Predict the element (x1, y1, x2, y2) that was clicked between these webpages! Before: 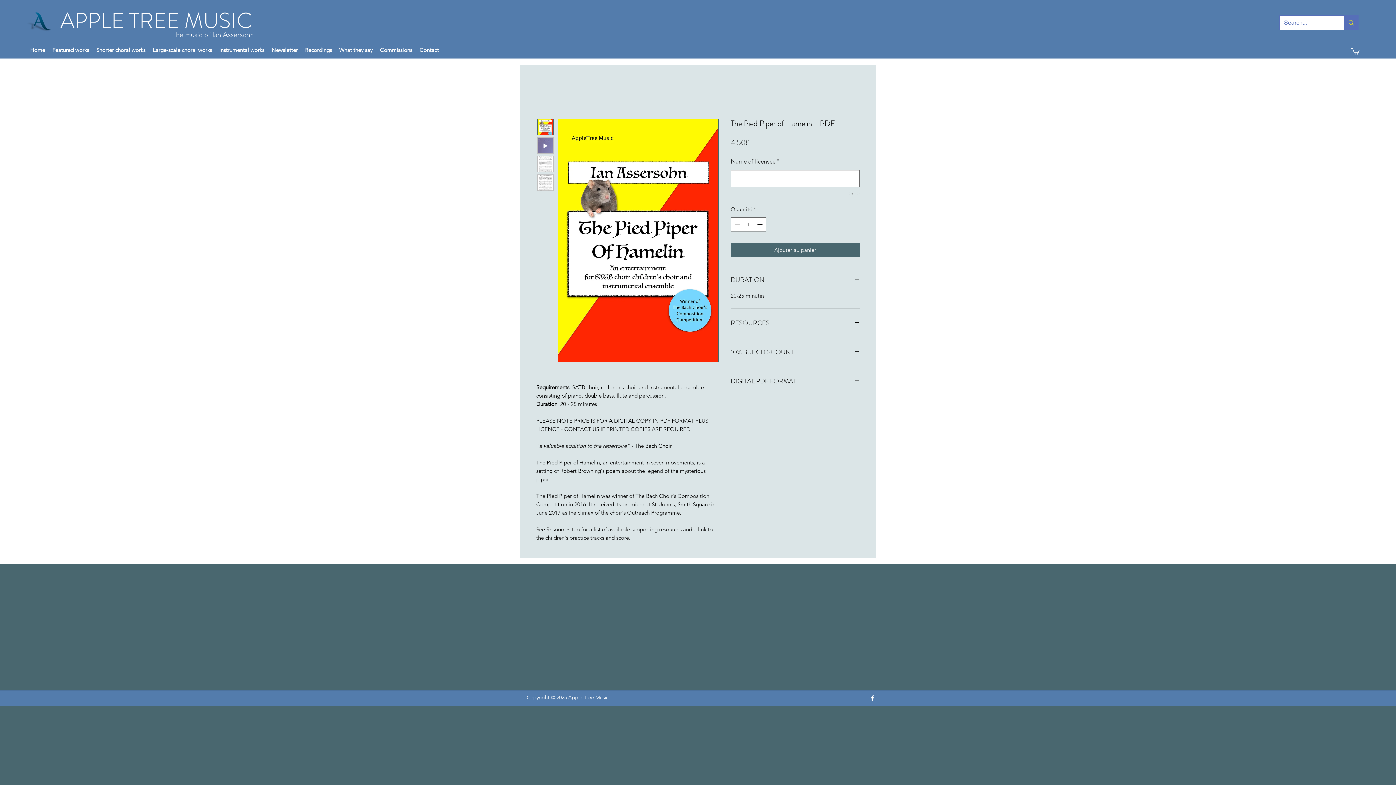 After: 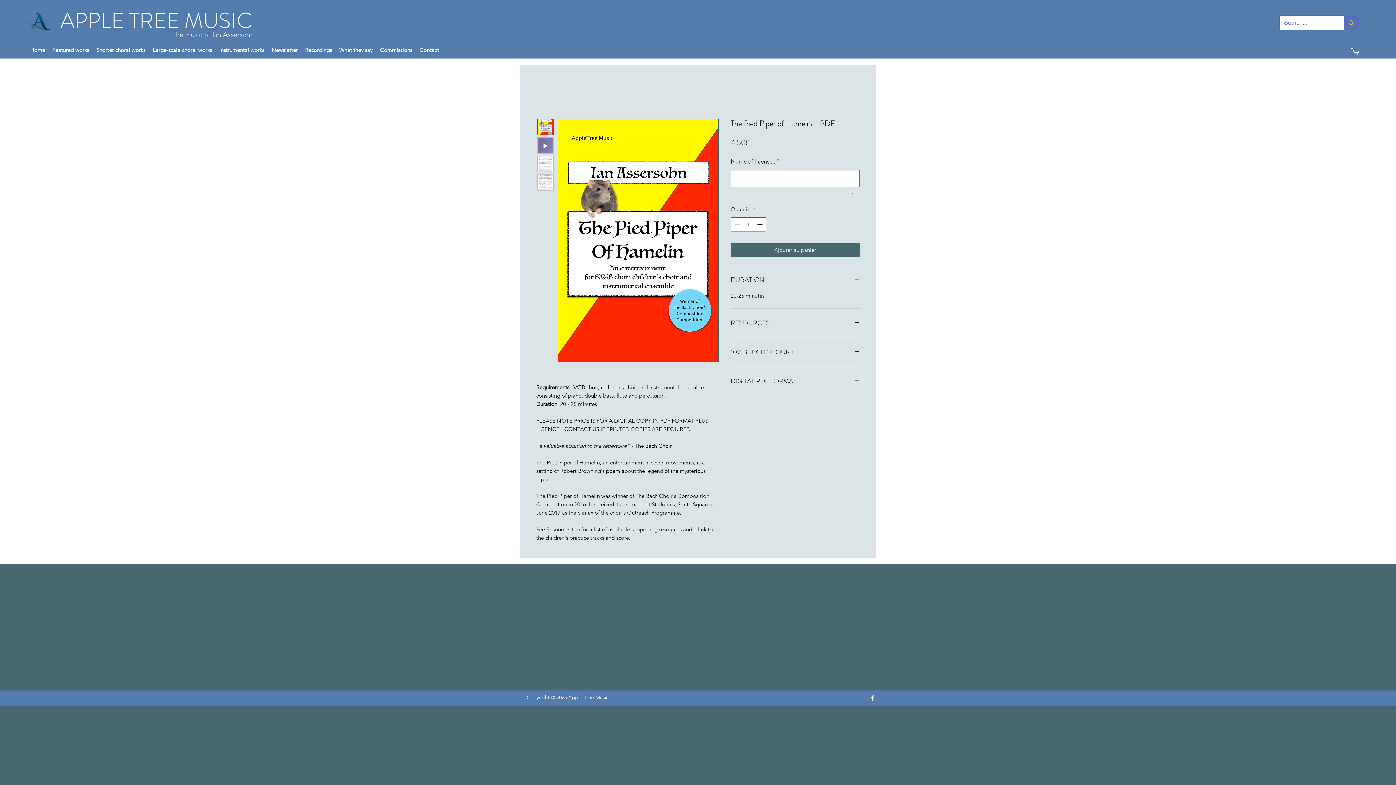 Action: bbox: (537, 119, 553, 135)